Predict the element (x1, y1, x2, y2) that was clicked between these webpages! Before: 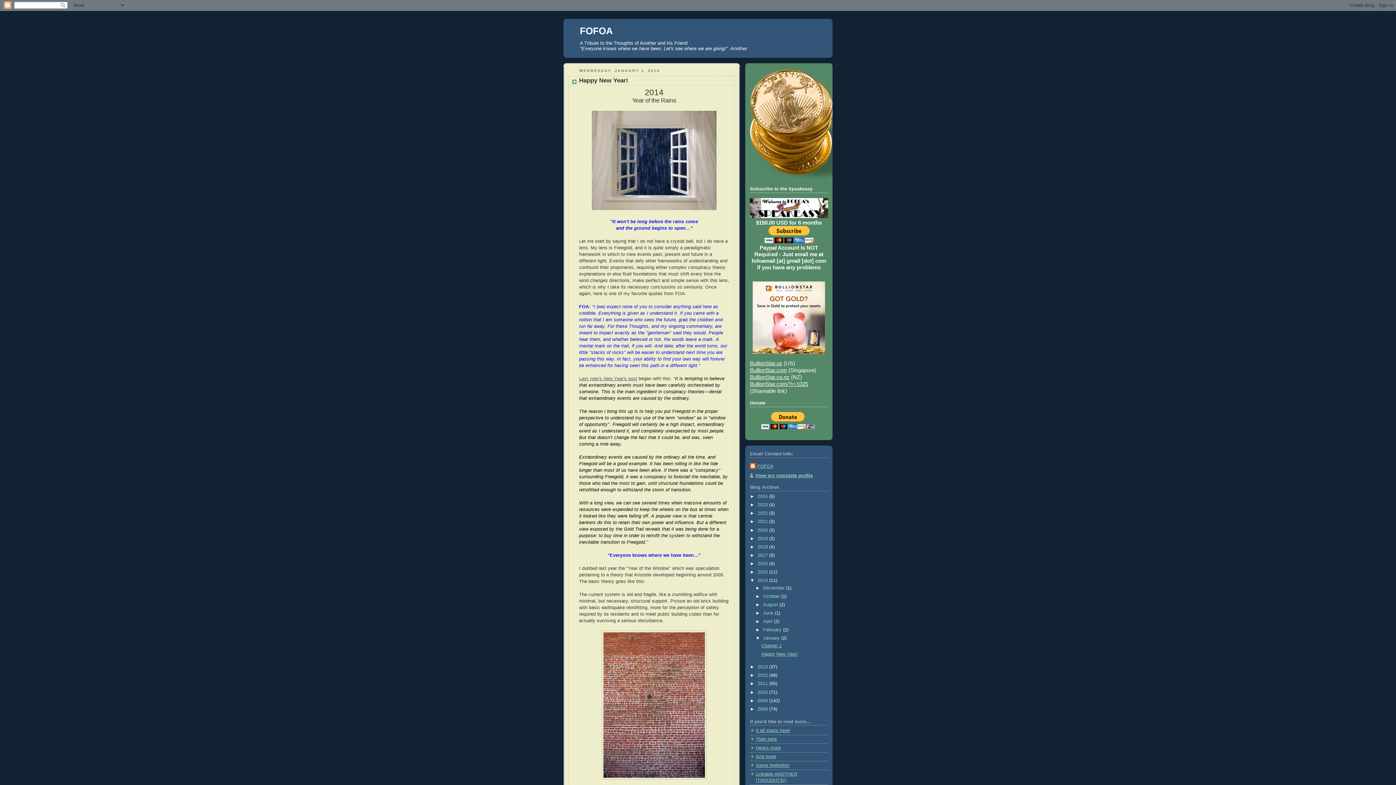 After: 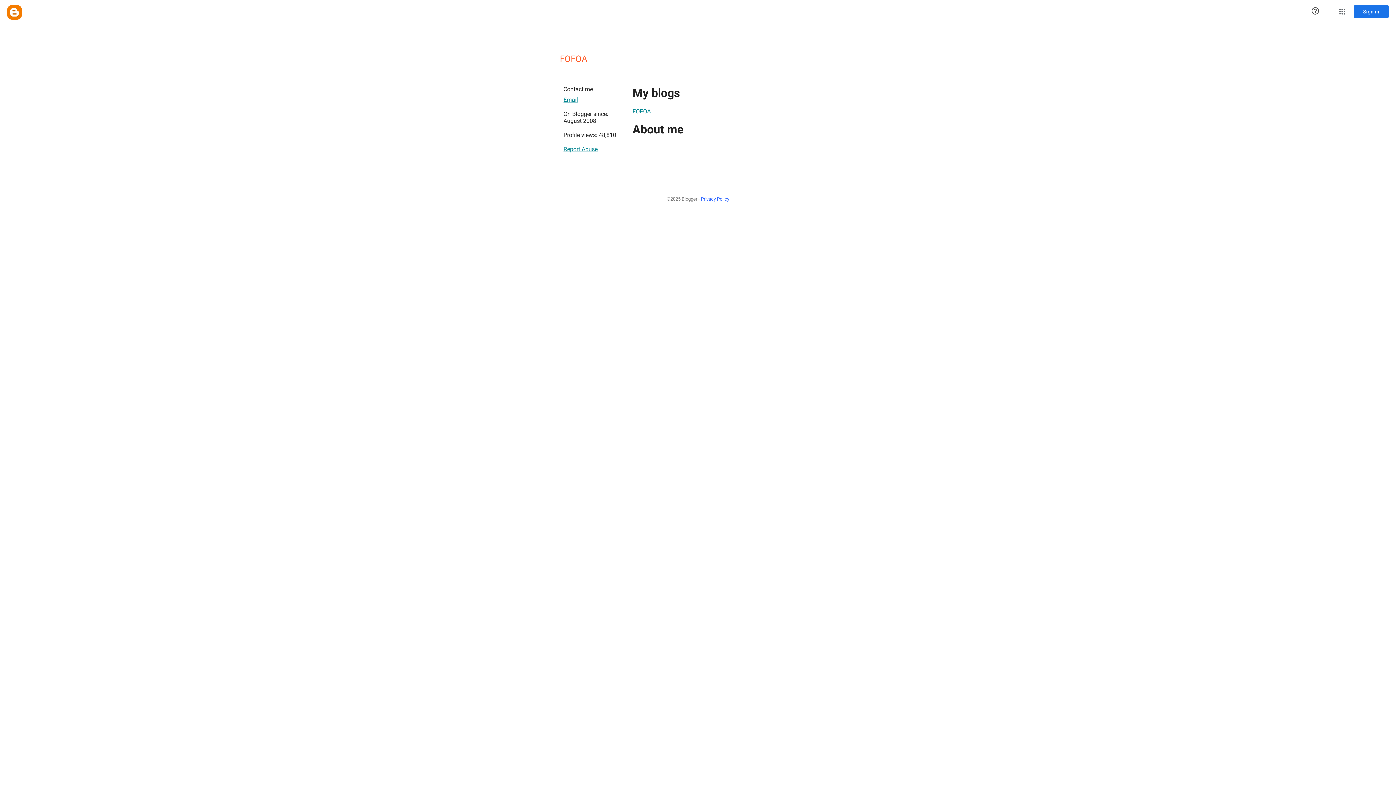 Action: bbox: (750, 463, 773, 470) label: FOFOA